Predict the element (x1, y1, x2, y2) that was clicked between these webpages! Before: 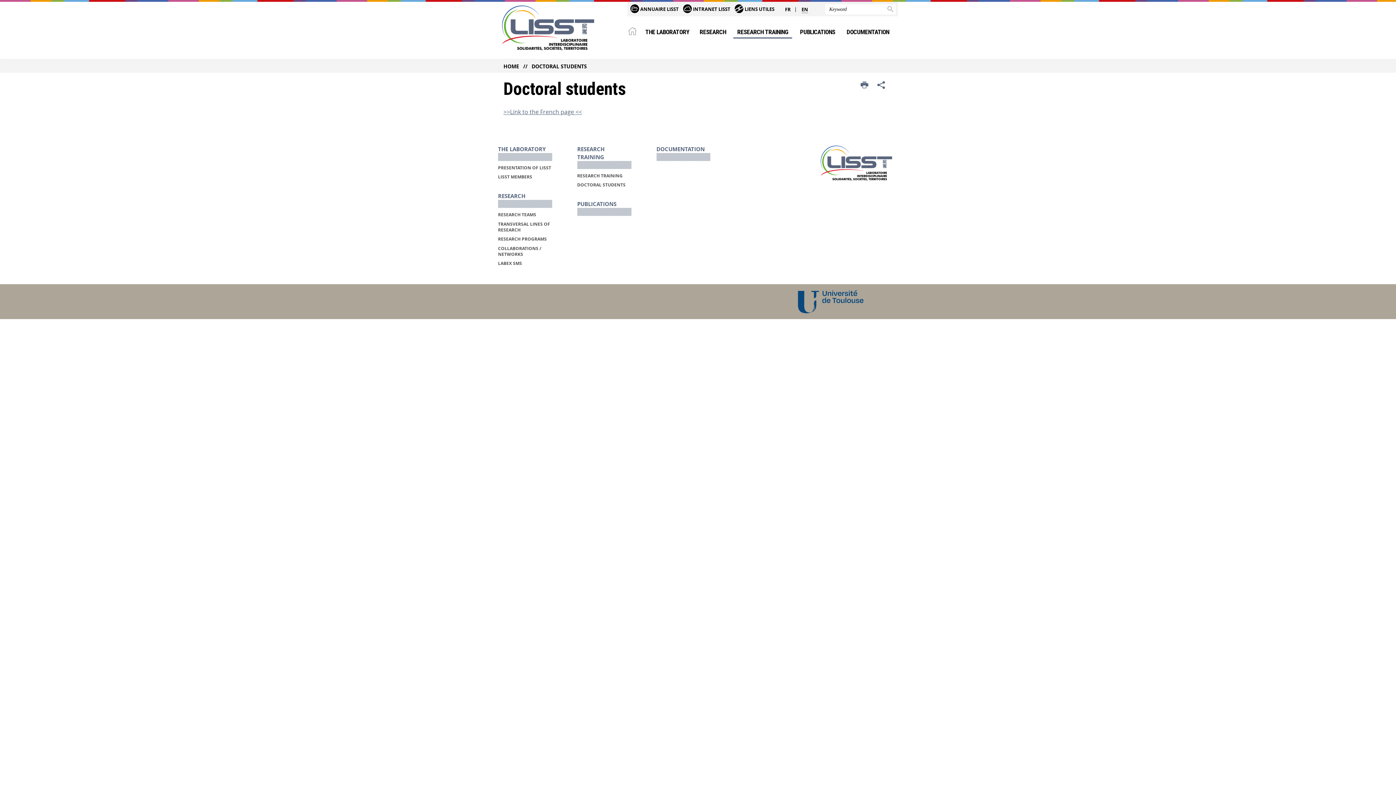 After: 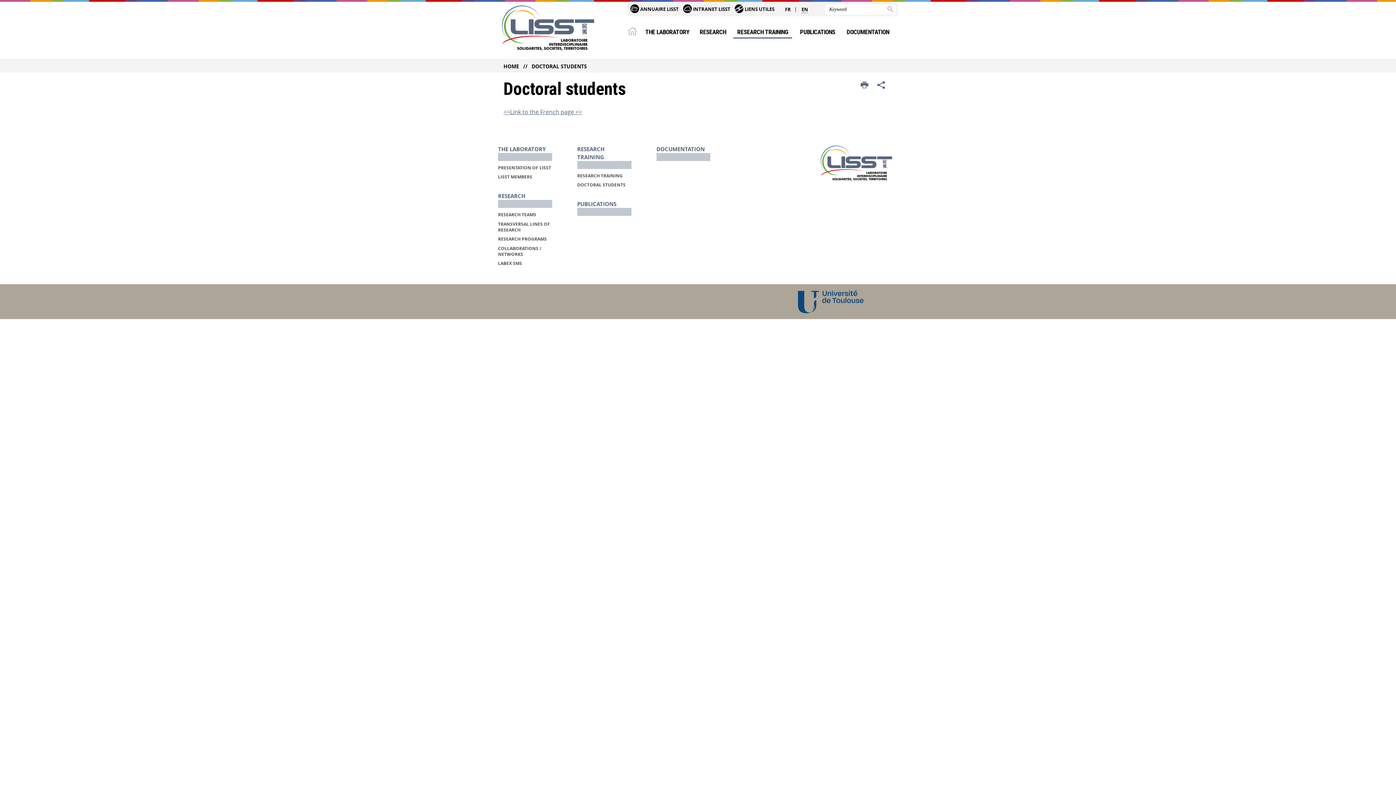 Action: label: DOCTORAL STUDENTS bbox: (577, 181, 625, 188)